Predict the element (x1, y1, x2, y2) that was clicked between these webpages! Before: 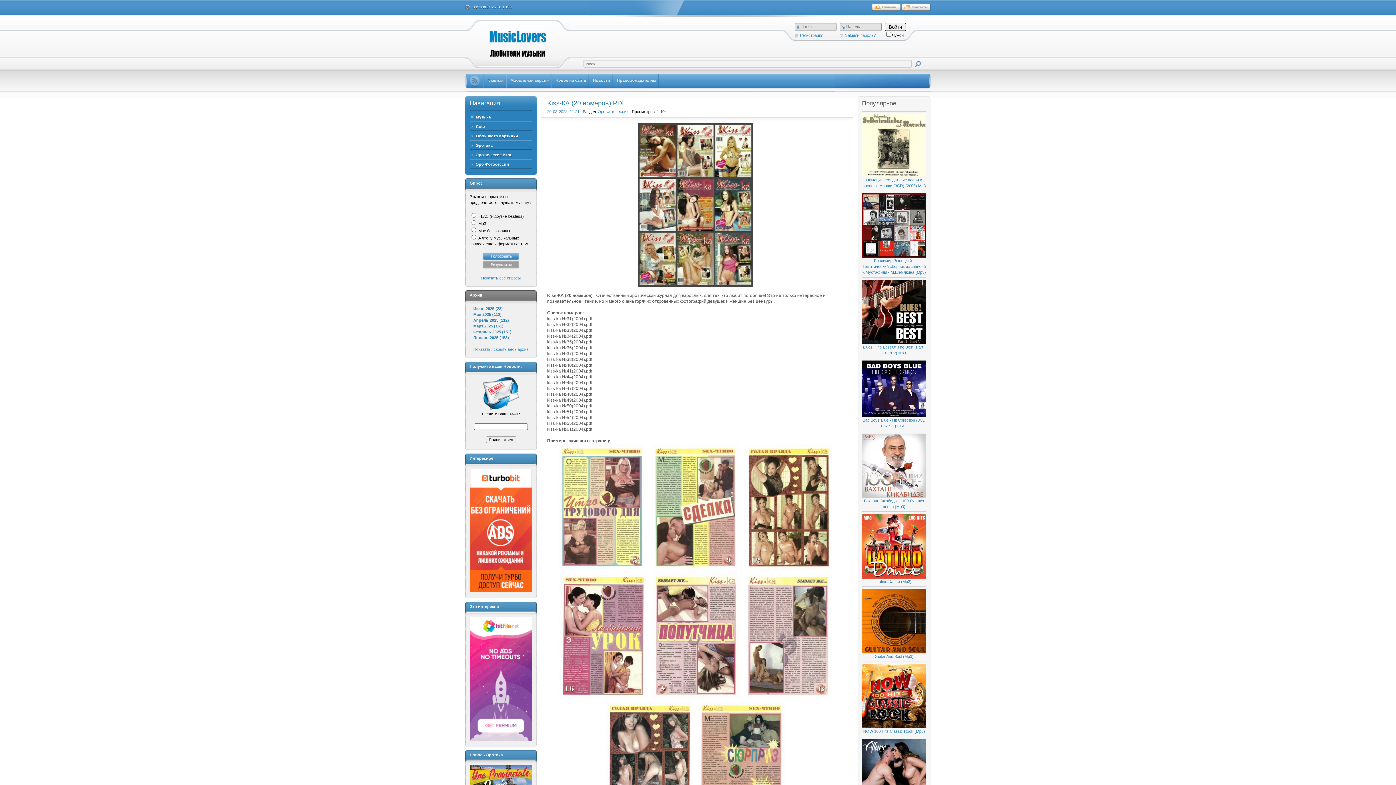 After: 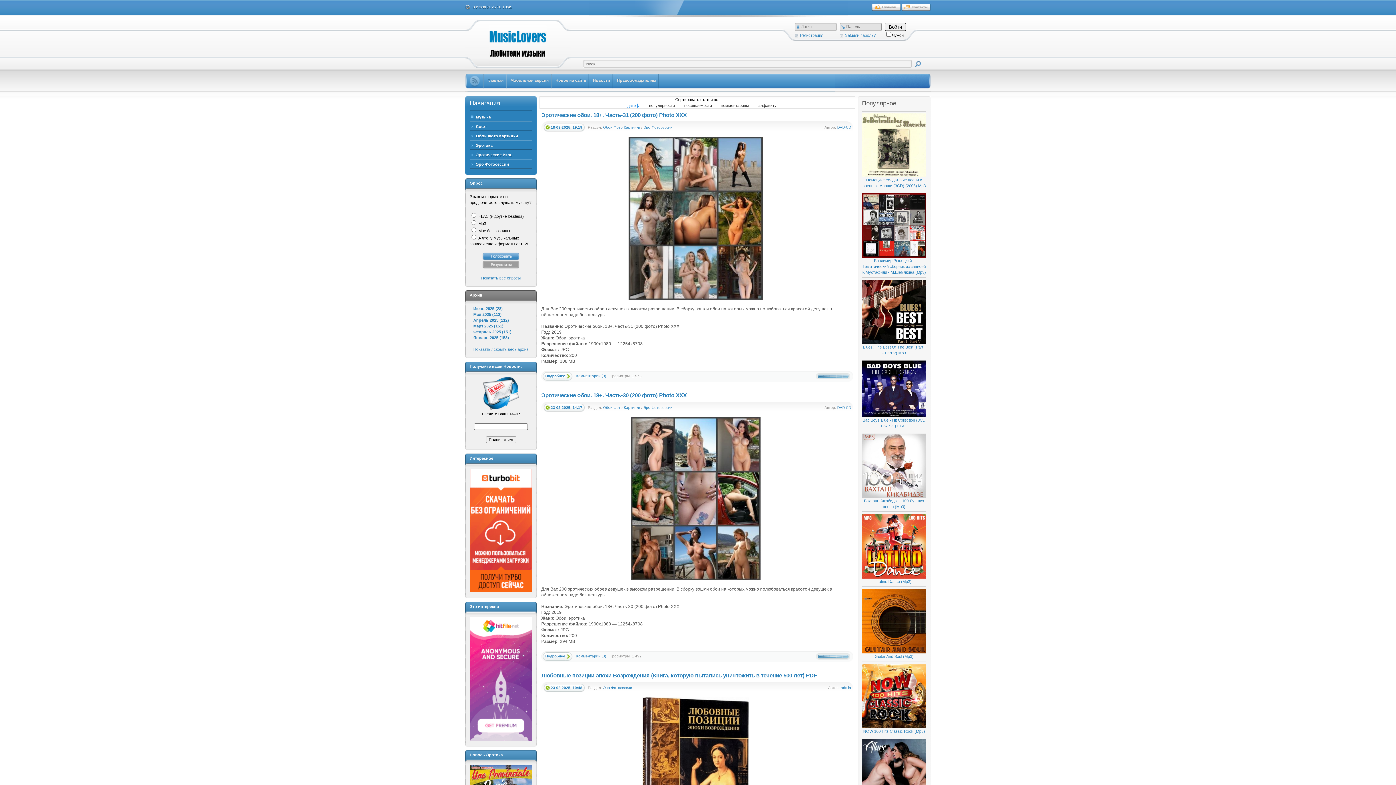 Action: bbox: (469, 159, 532, 169) label: Эро Фотосессии